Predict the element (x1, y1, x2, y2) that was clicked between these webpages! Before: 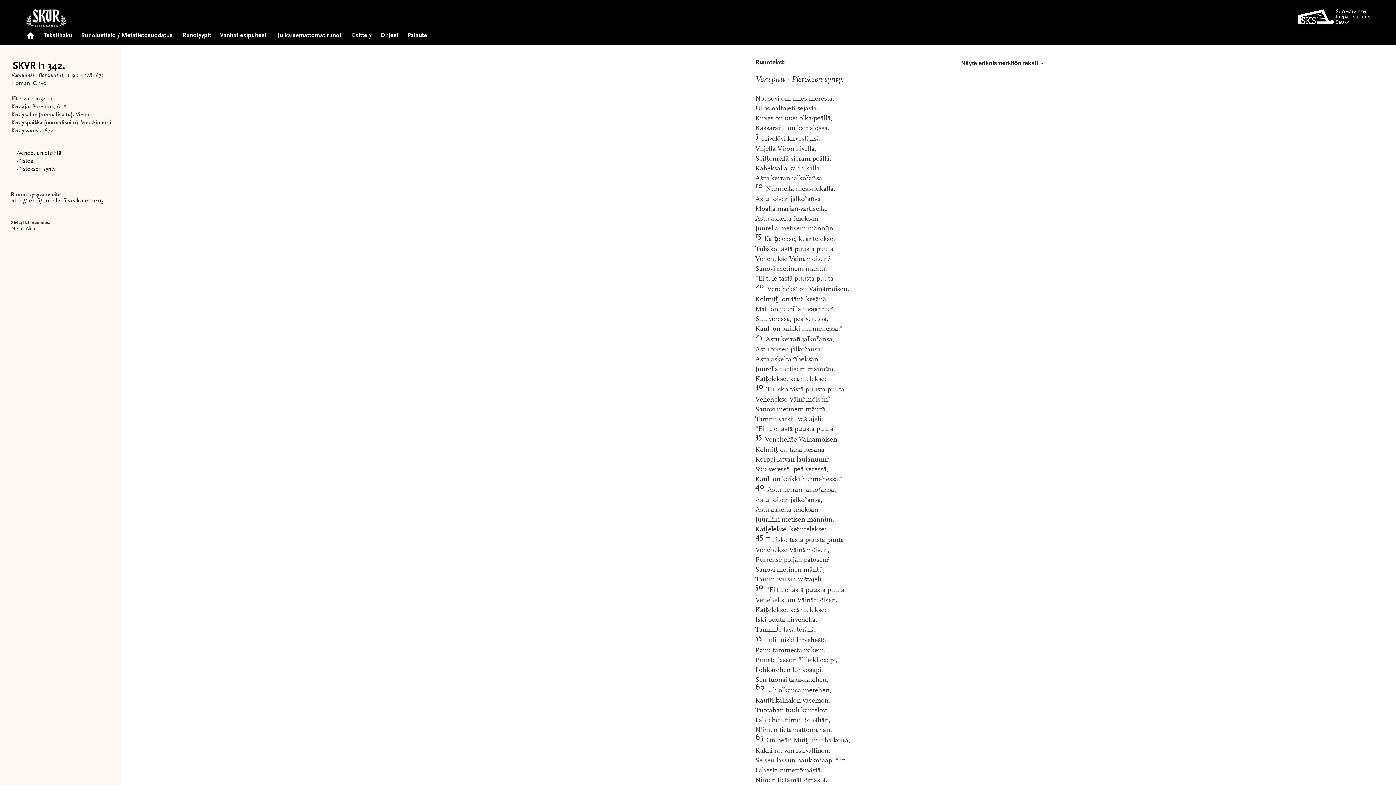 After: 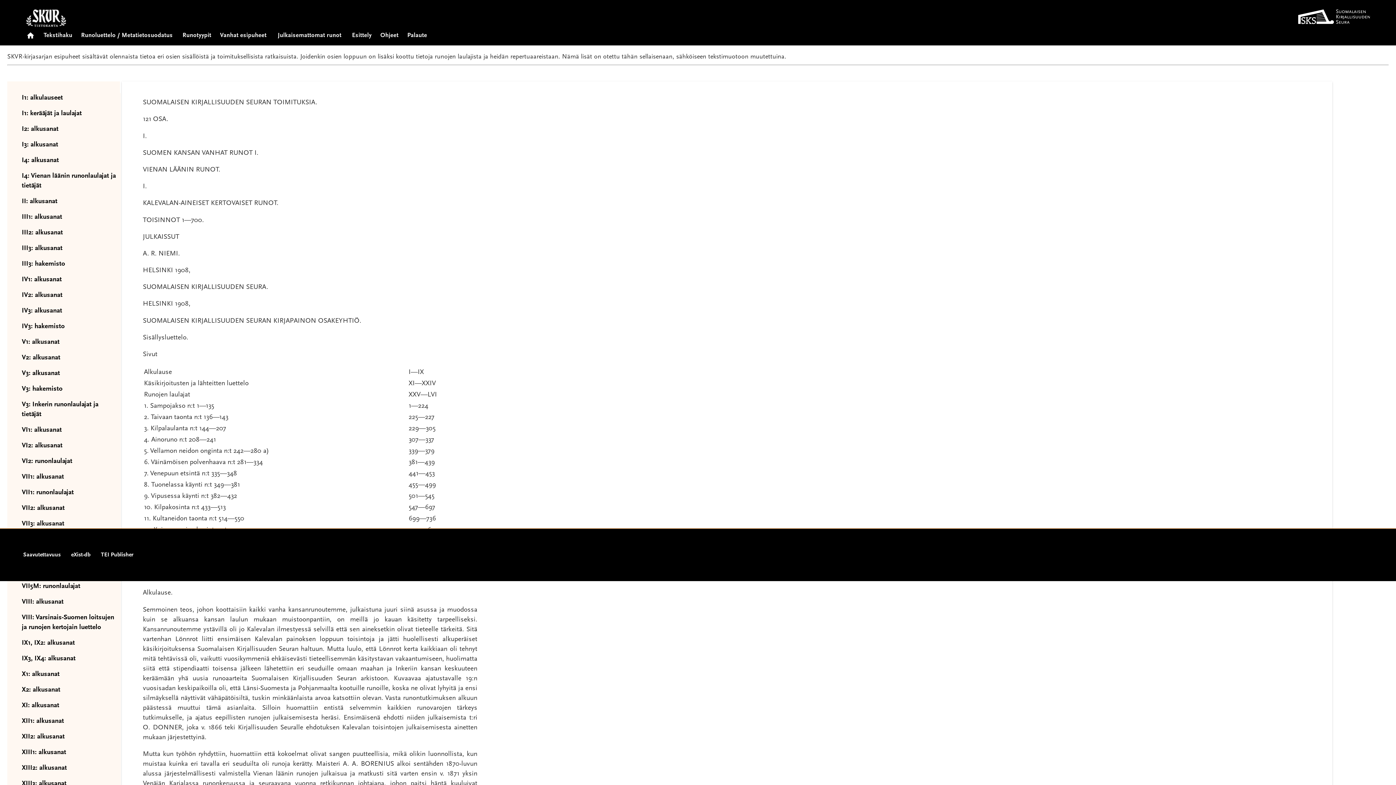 Action: label: Vanhat esipuheet bbox: (220, 26, 269, 39)